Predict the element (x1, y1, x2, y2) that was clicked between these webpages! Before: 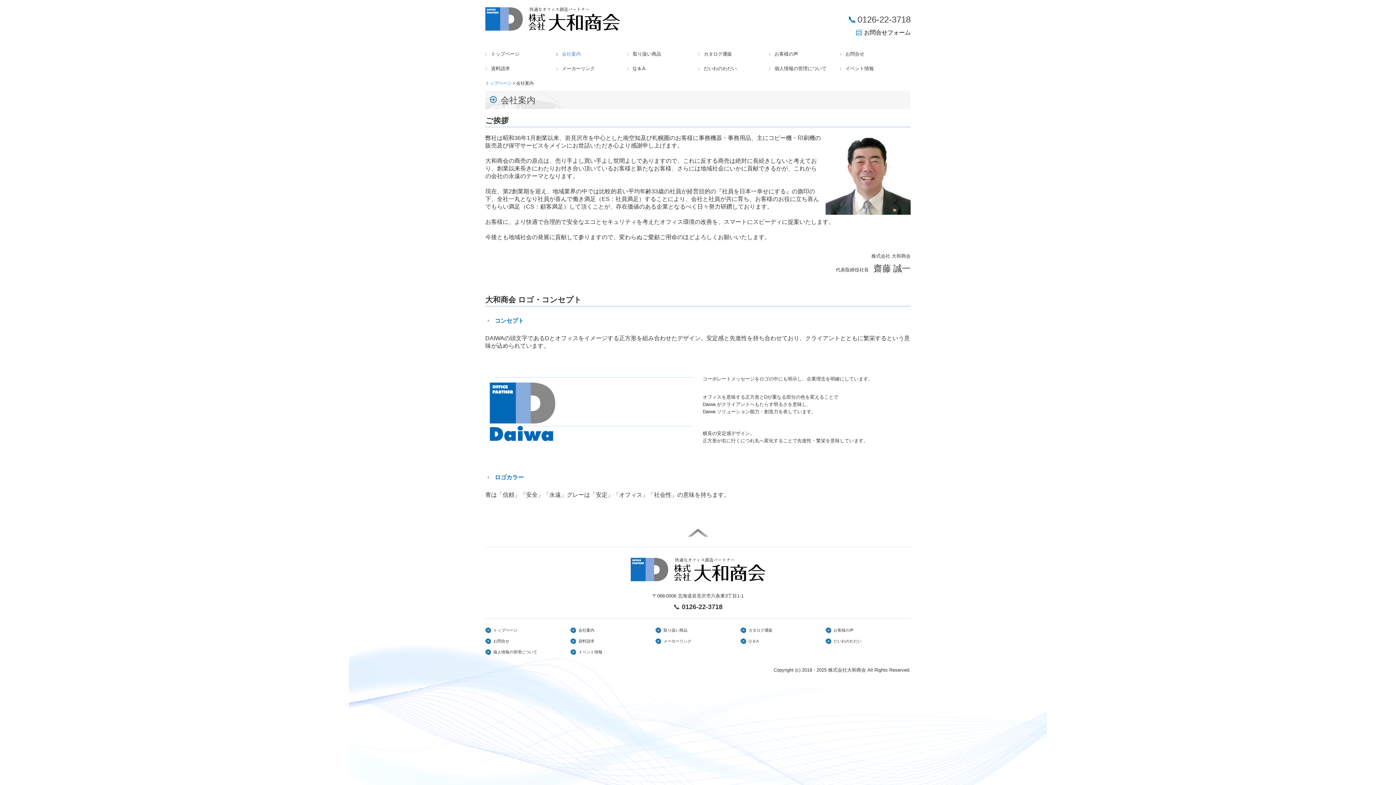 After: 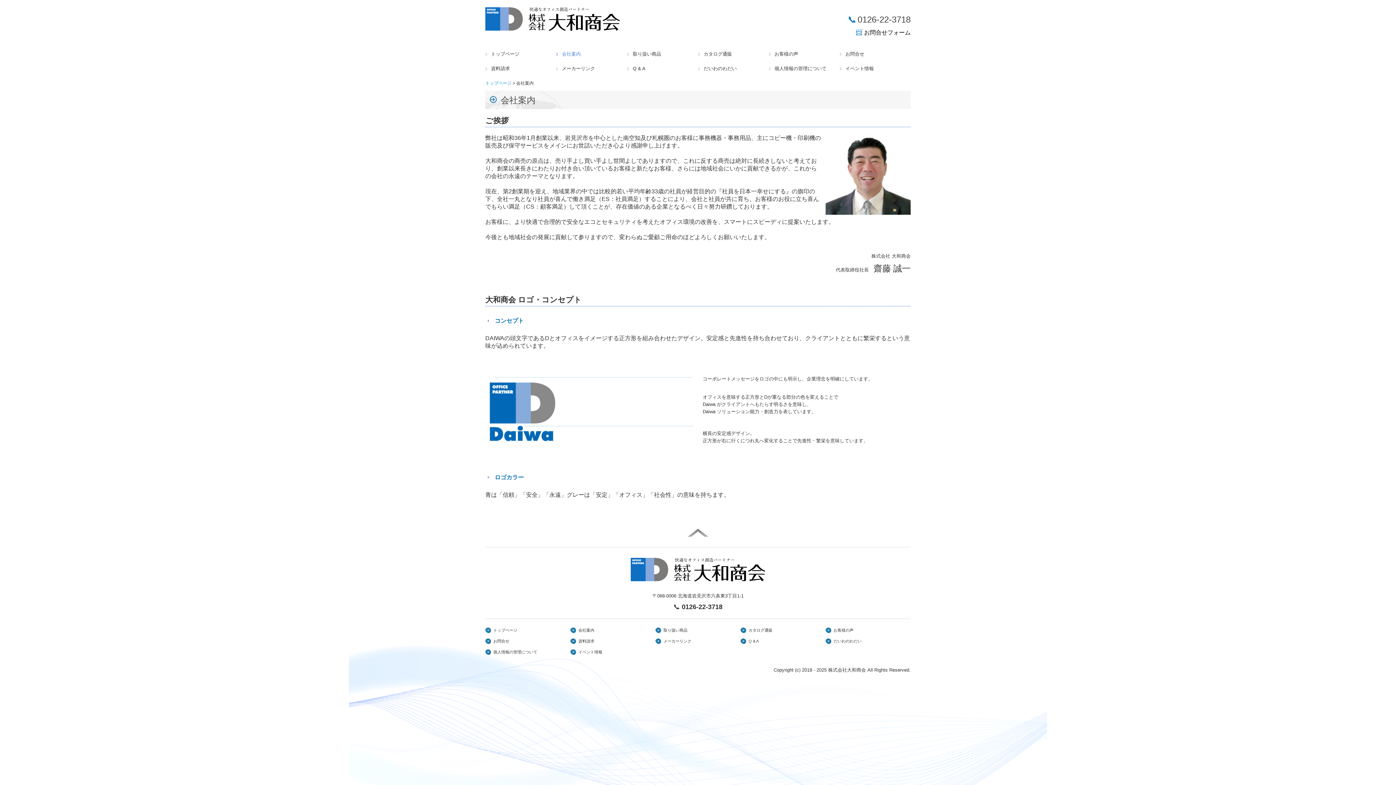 Action: bbox: (556, 46, 627, 61) label: 会社案内